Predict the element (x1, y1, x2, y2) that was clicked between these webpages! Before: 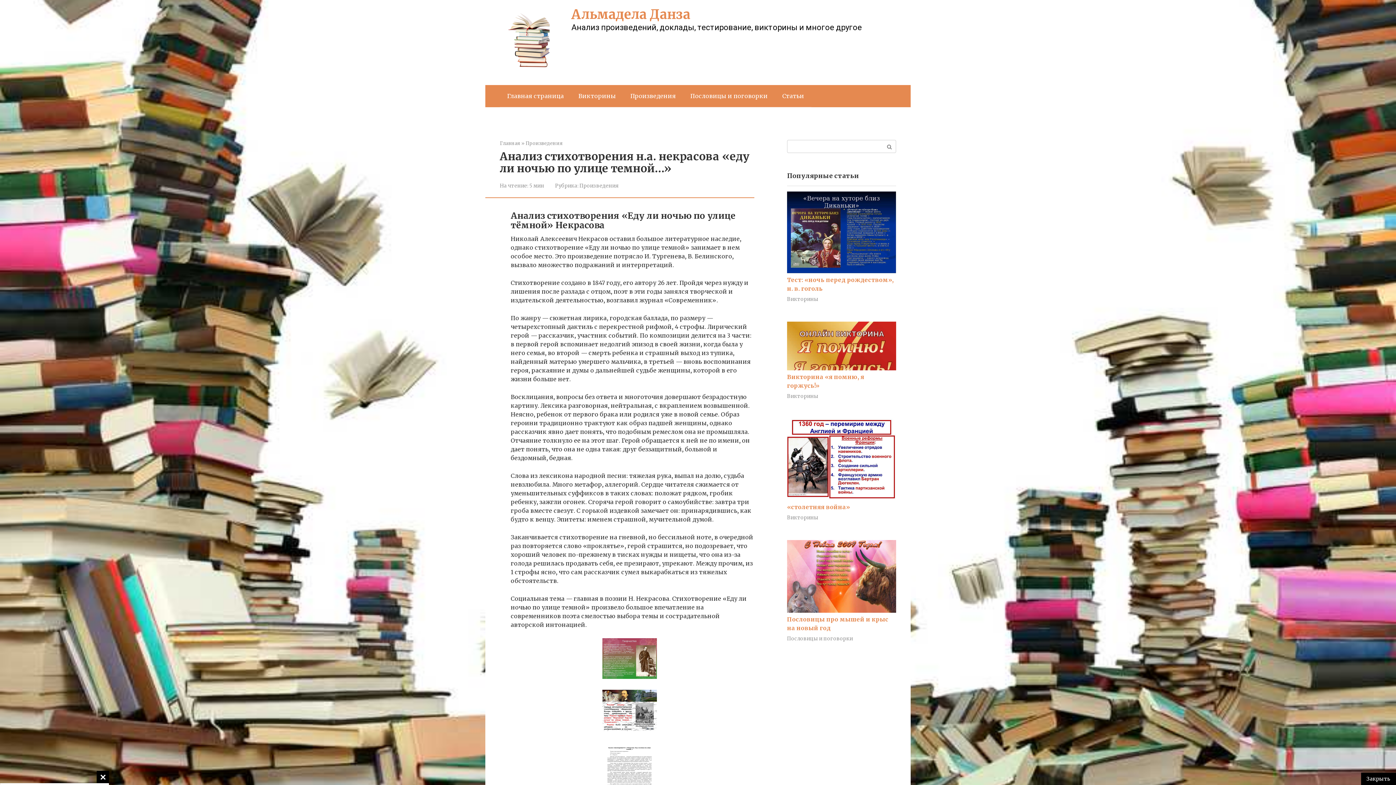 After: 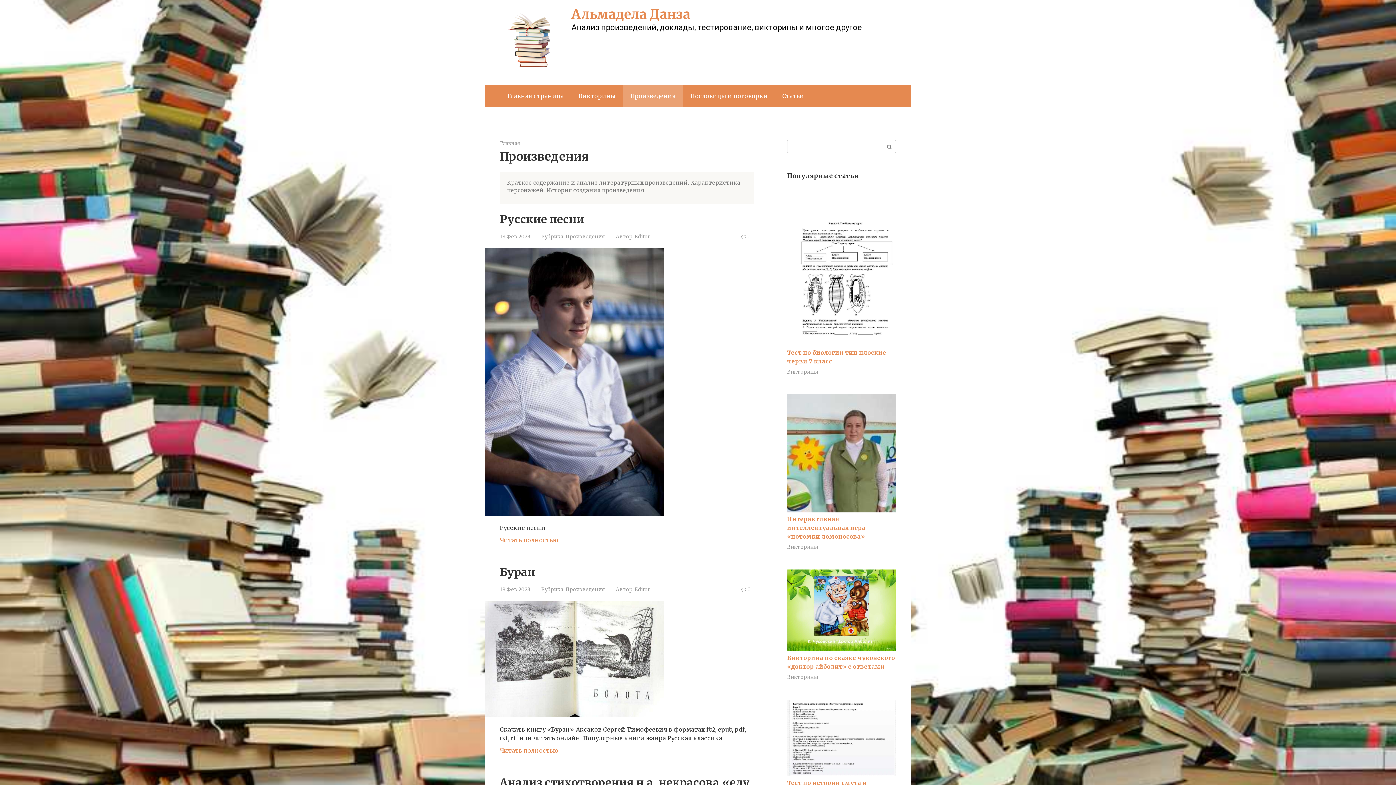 Action: label: Произведения bbox: (579, 182, 618, 189)